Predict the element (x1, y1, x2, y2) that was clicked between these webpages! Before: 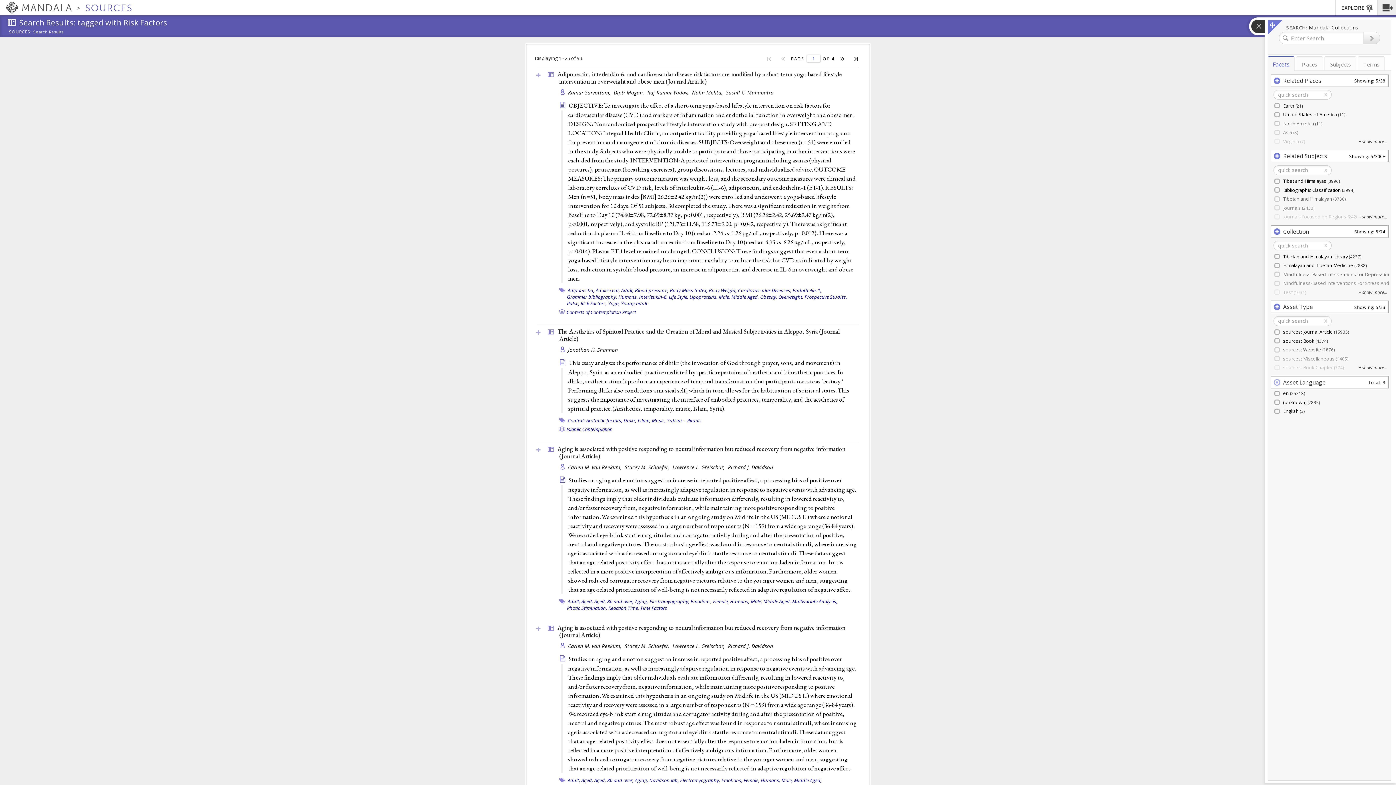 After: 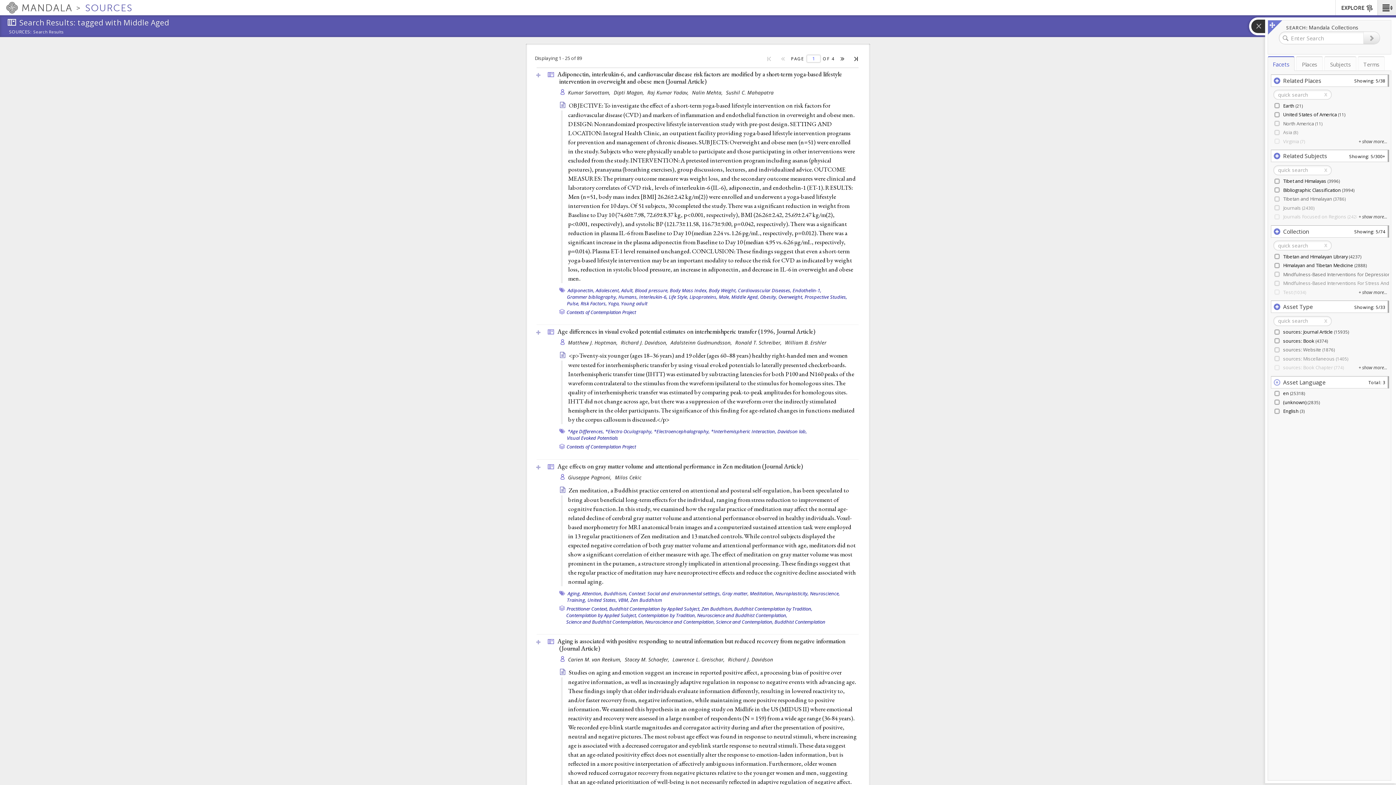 Action: bbox: (763, 598, 791, 605) label: Middle Aged,